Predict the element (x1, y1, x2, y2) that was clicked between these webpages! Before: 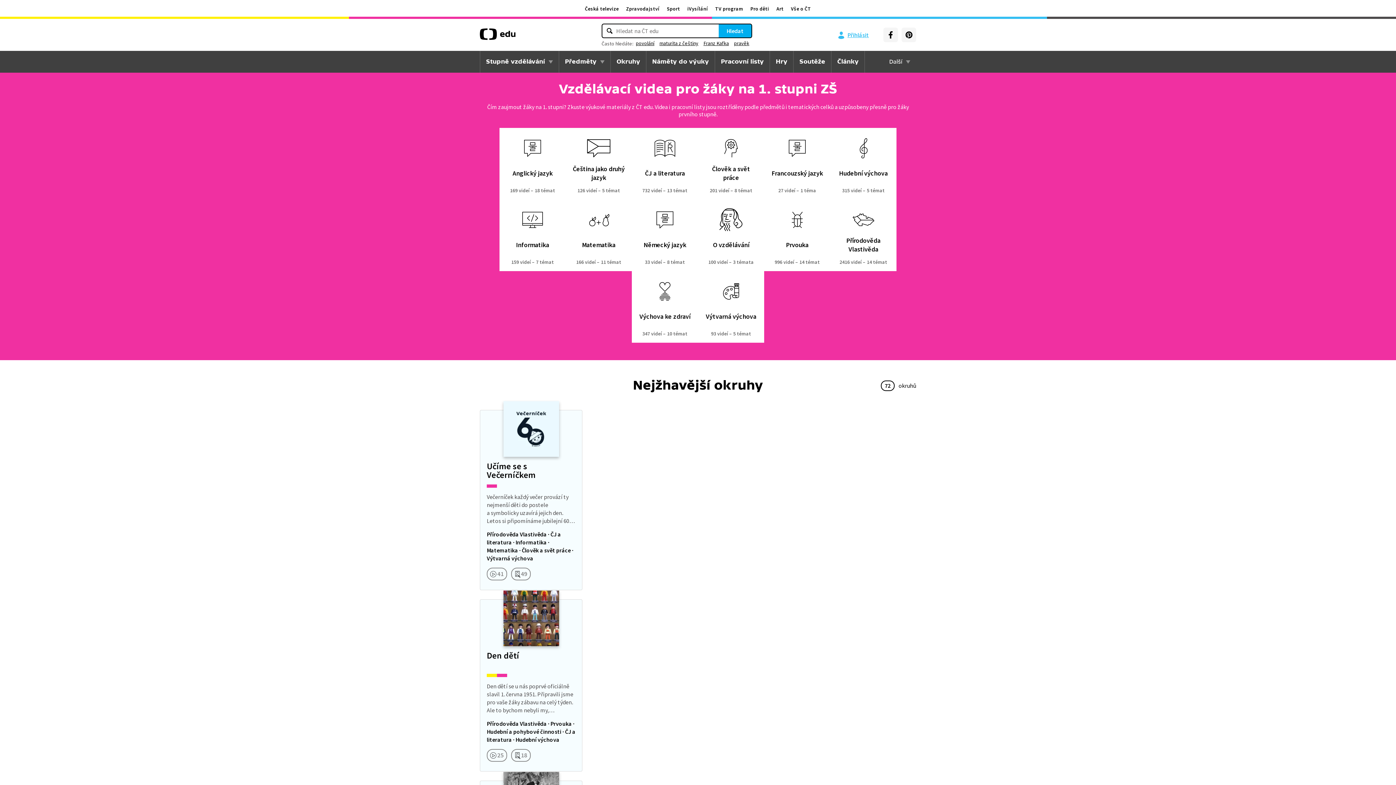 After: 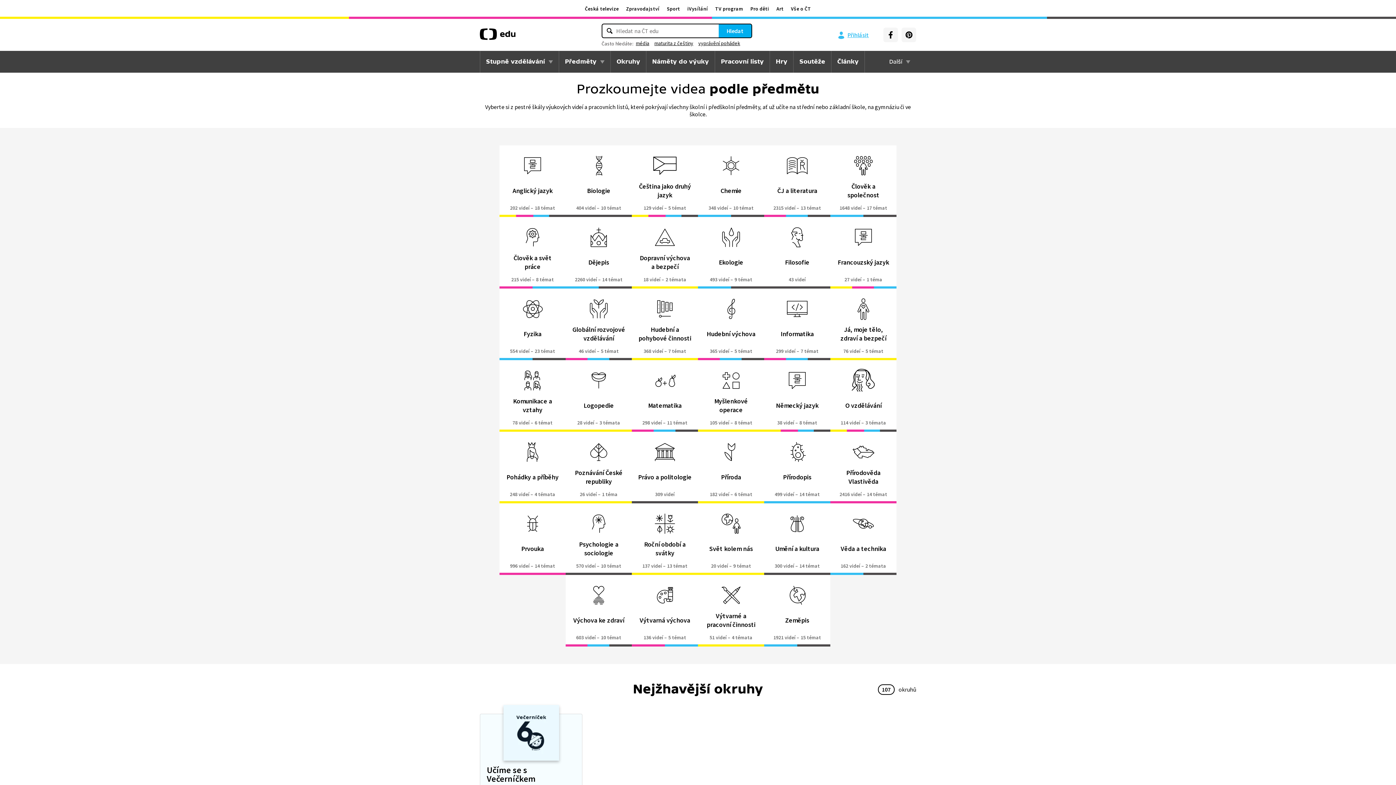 Action: bbox: (559, 50, 610, 72) label: Předměty